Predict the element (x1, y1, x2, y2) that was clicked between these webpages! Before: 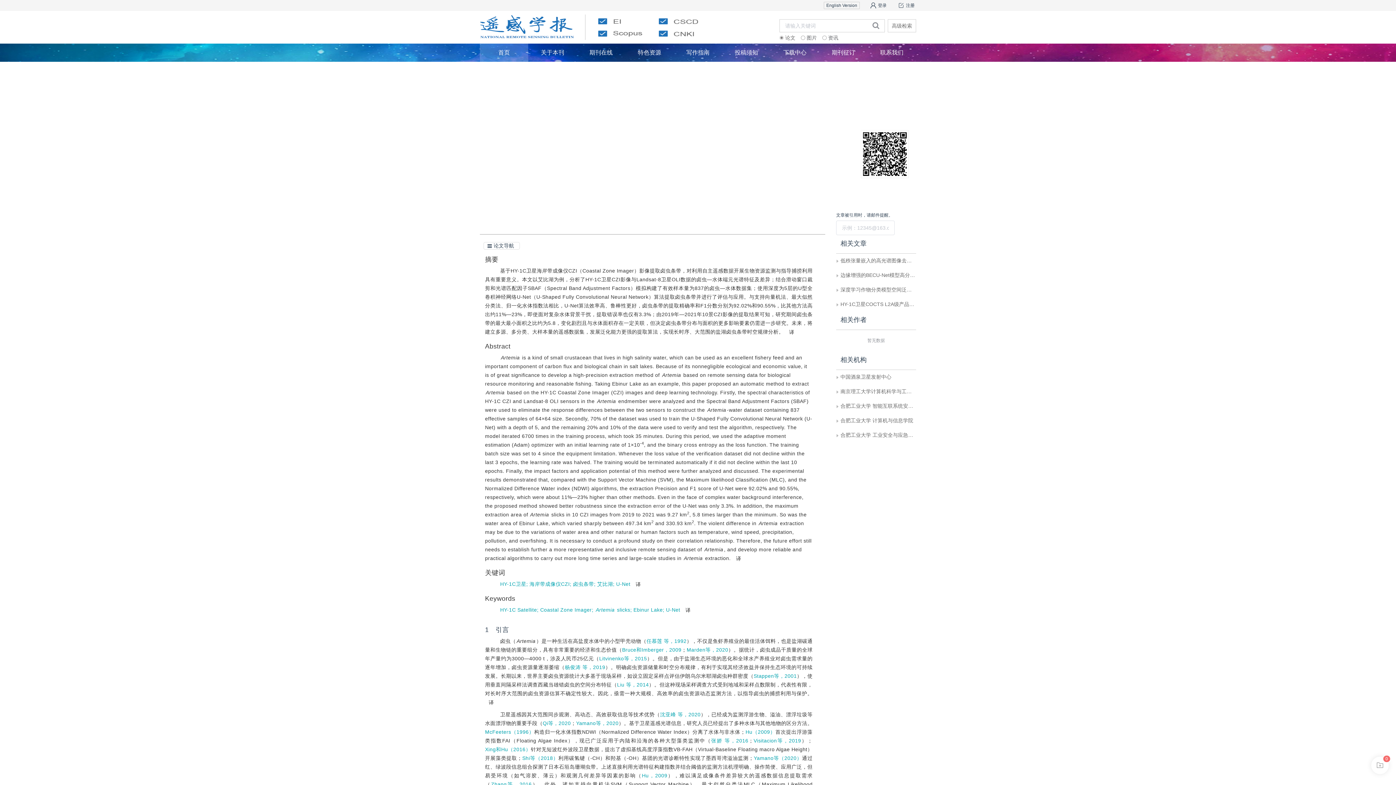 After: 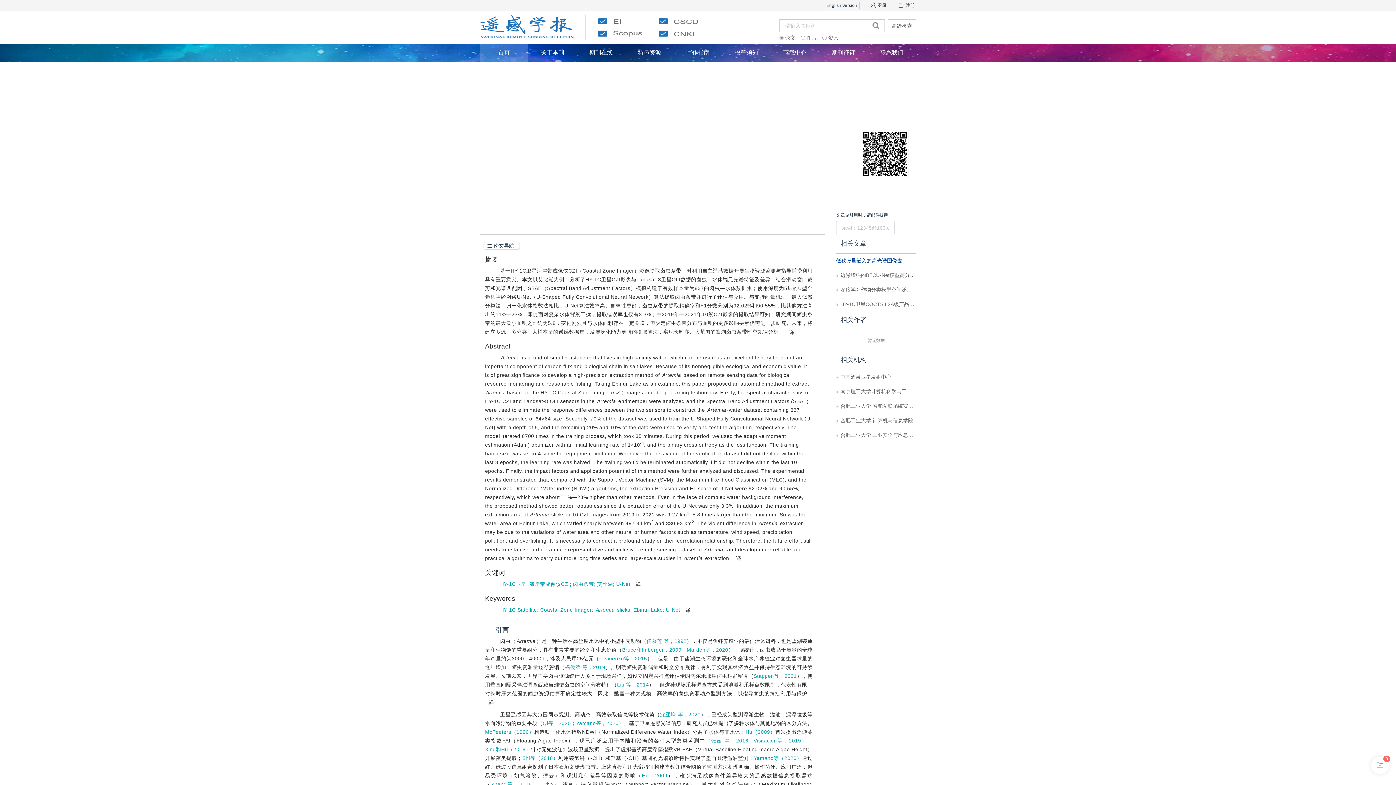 Action: bbox: (840, 257, 932, 263) label: 低秩张量嵌入的高光谱图像去噪神经网络